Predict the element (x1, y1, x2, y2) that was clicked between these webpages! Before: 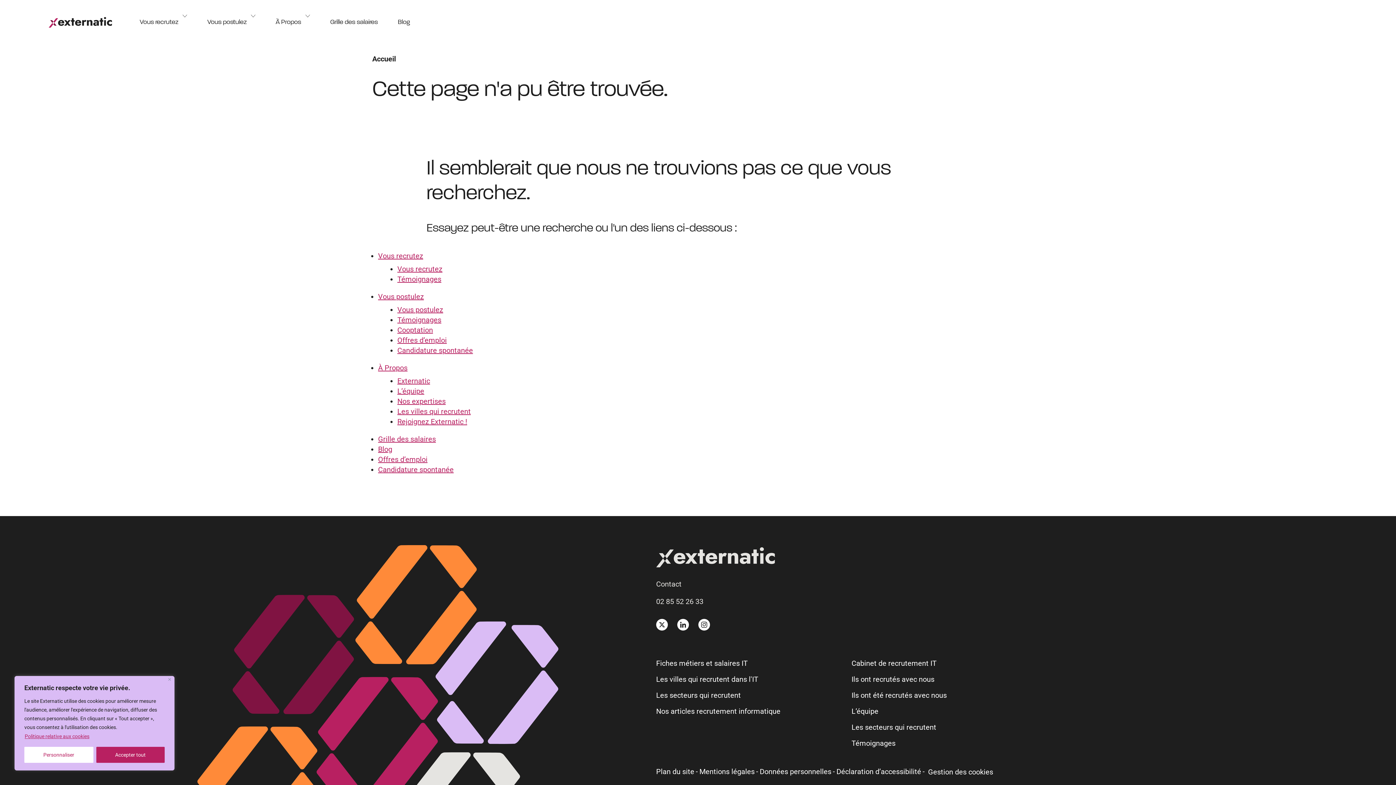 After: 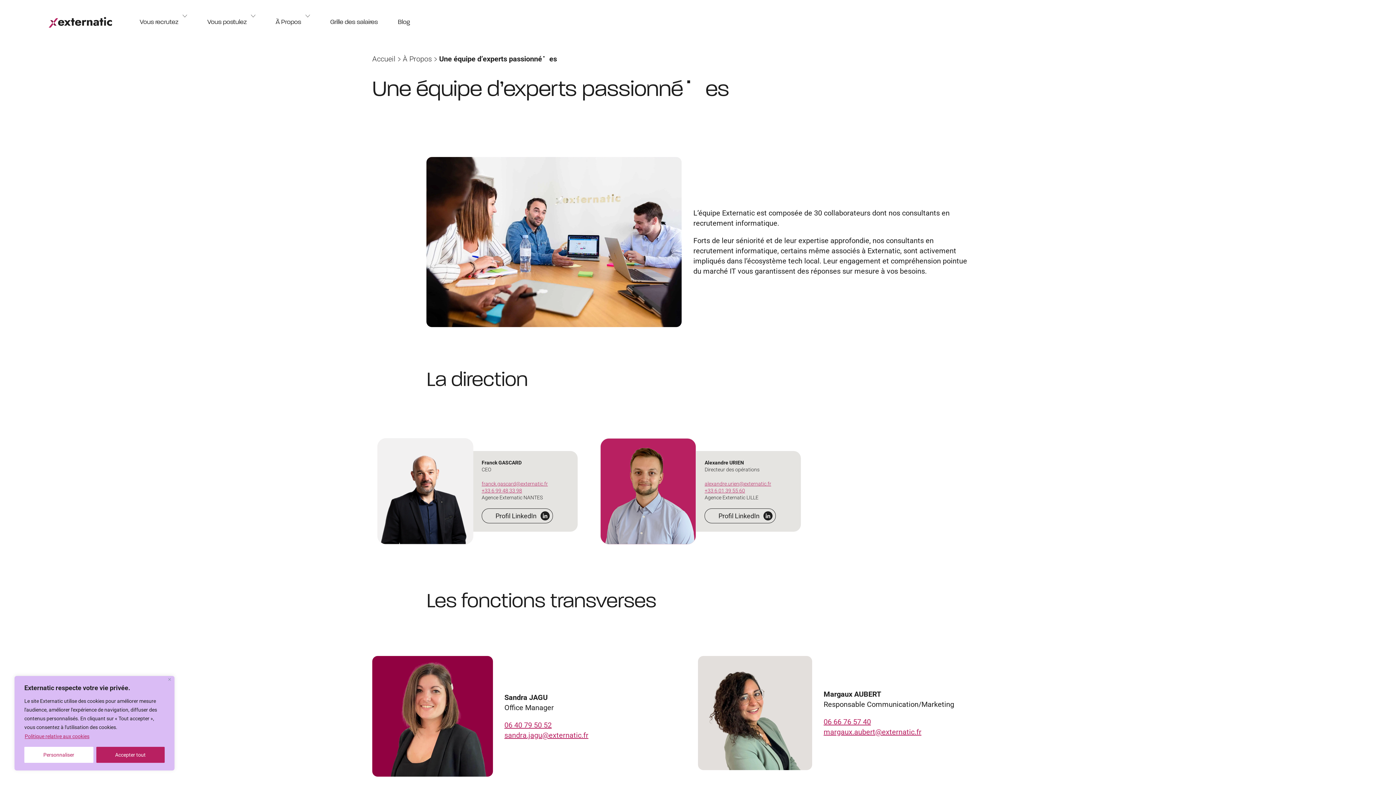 Action: label: L’équipe bbox: (397, 386, 424, 396)